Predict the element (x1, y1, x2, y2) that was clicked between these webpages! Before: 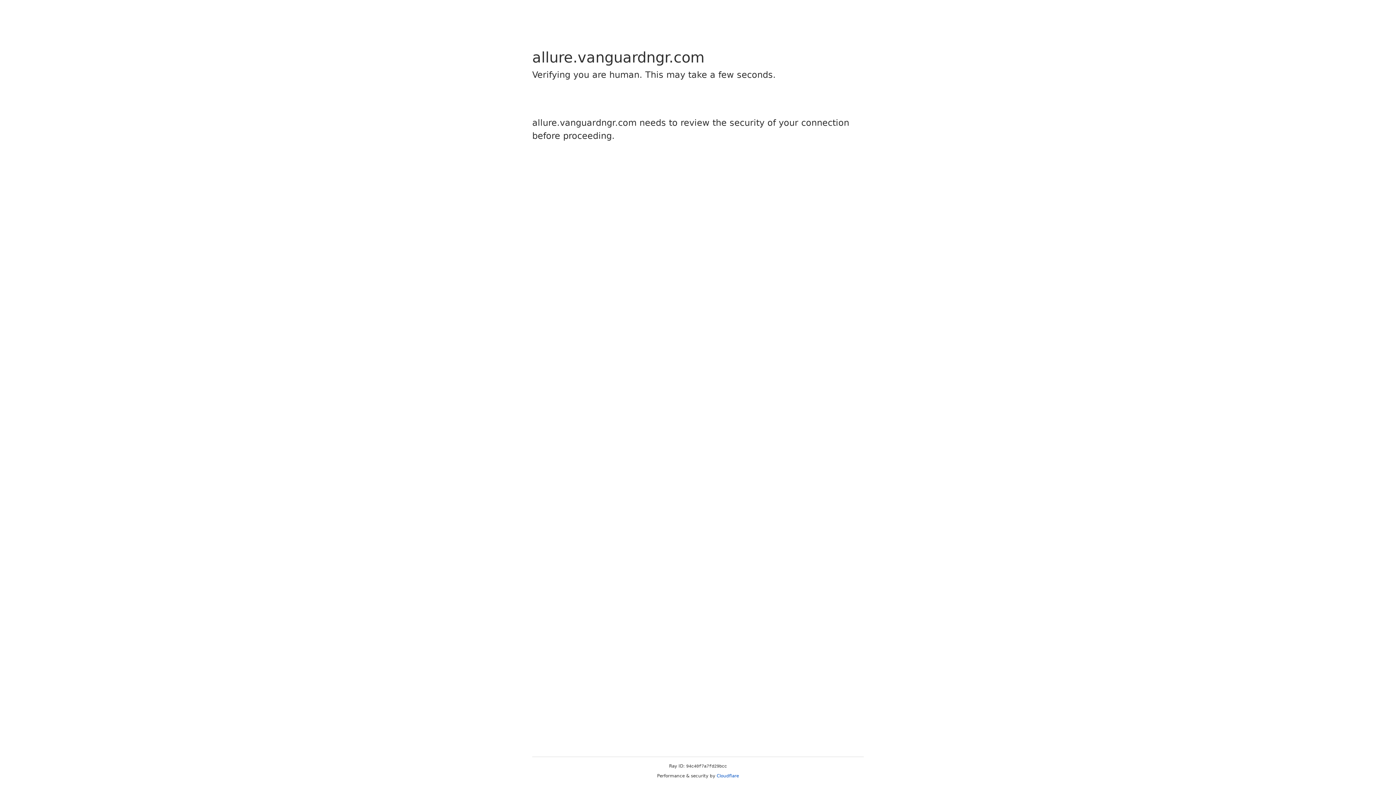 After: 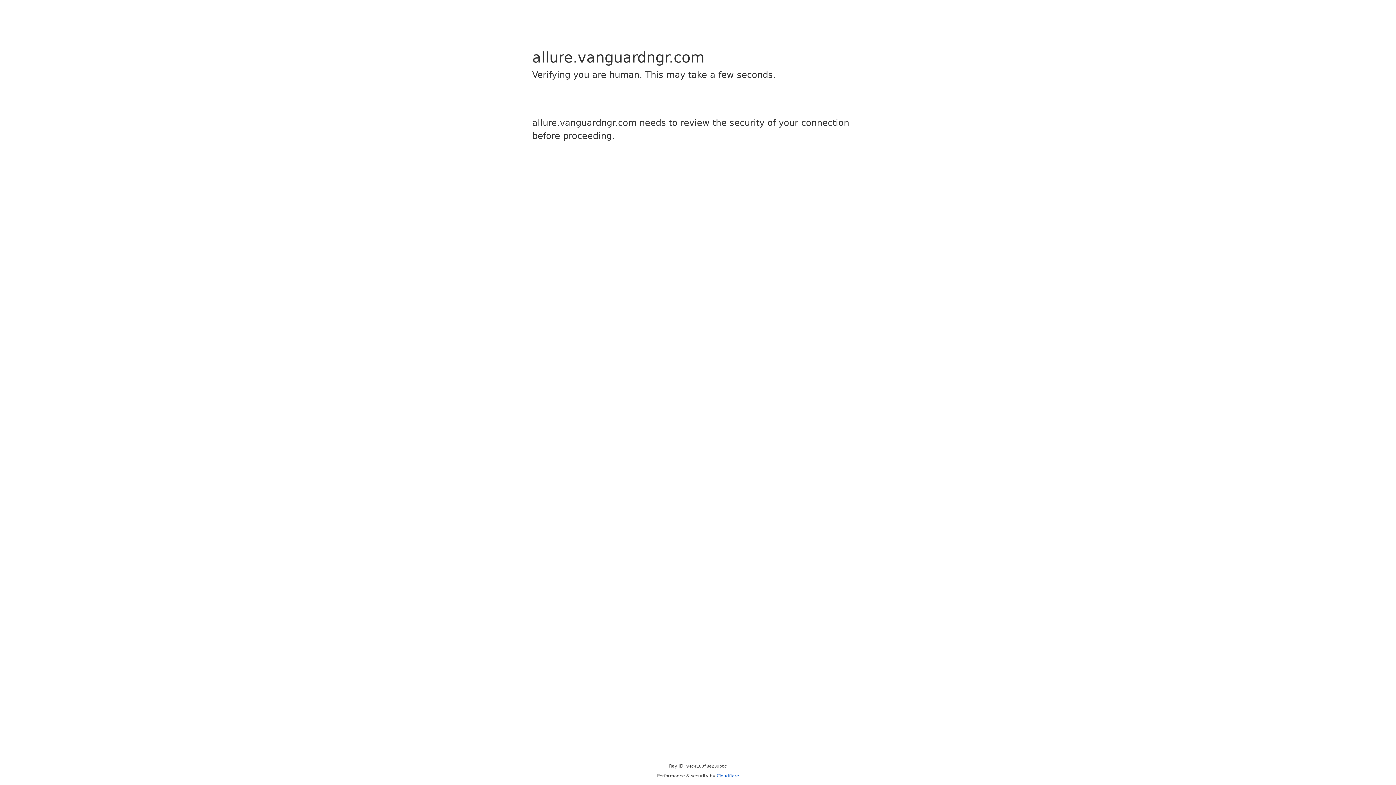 Action: bbox: (716, 773, 739, 778) label: Cloudflare